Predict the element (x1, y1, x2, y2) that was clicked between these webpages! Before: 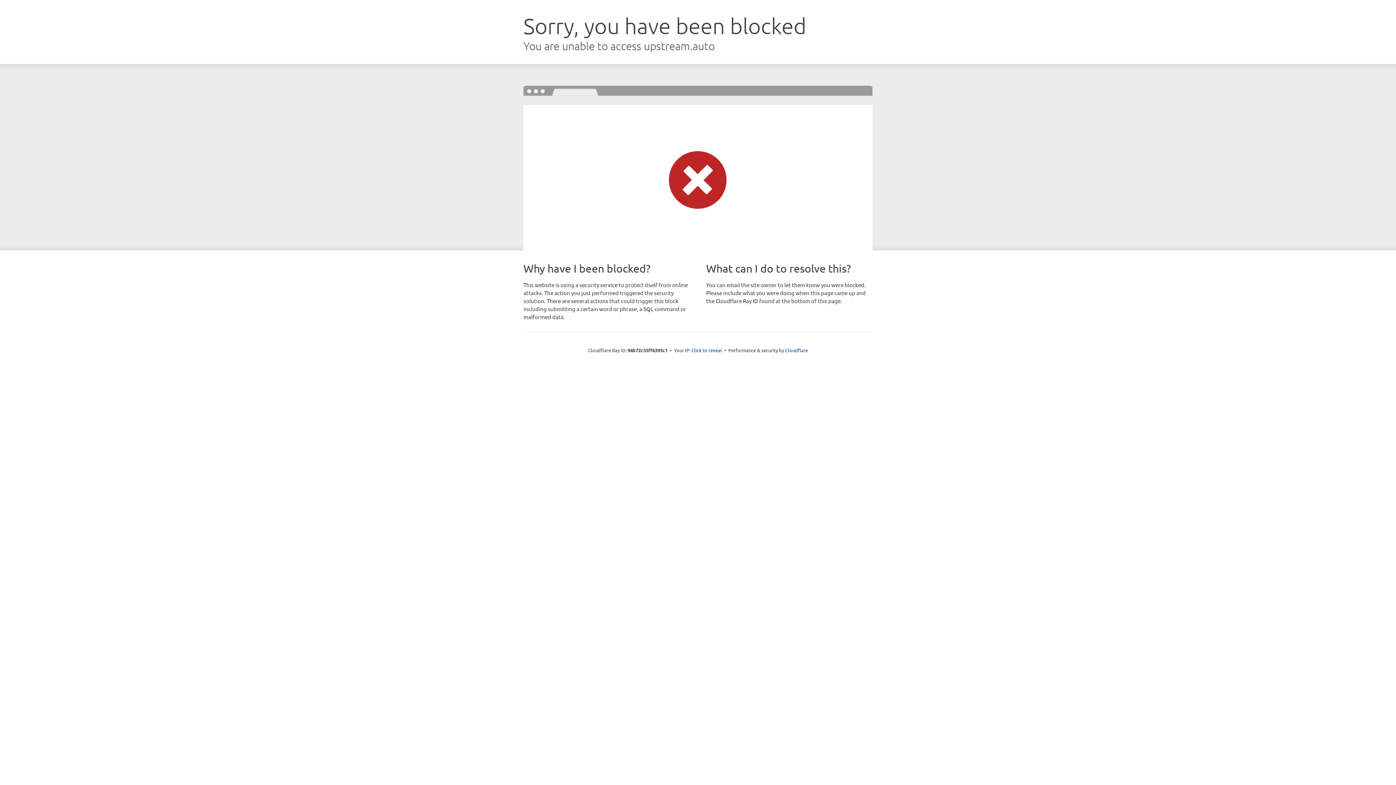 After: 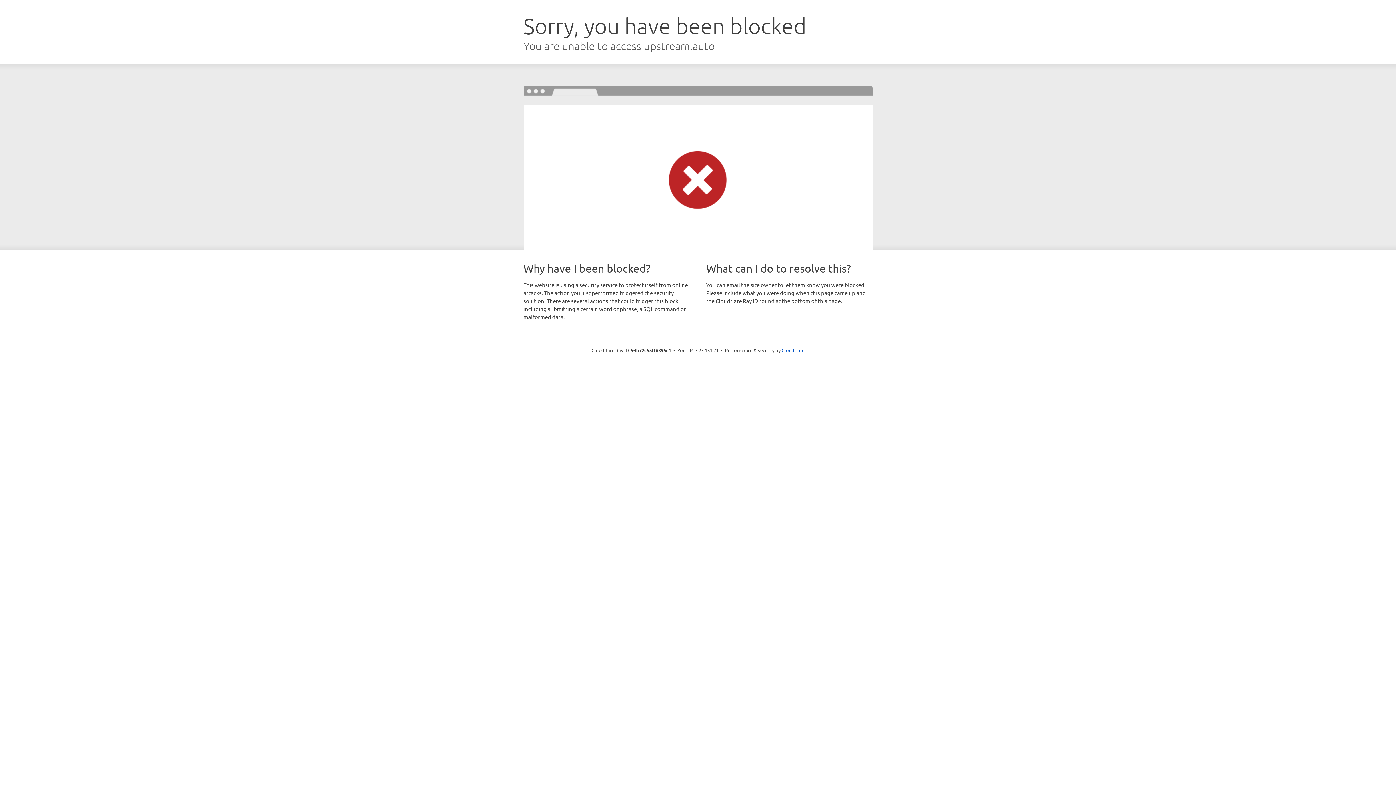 Action: bbox: (691, 346, 722, 353) label: Click to reveal